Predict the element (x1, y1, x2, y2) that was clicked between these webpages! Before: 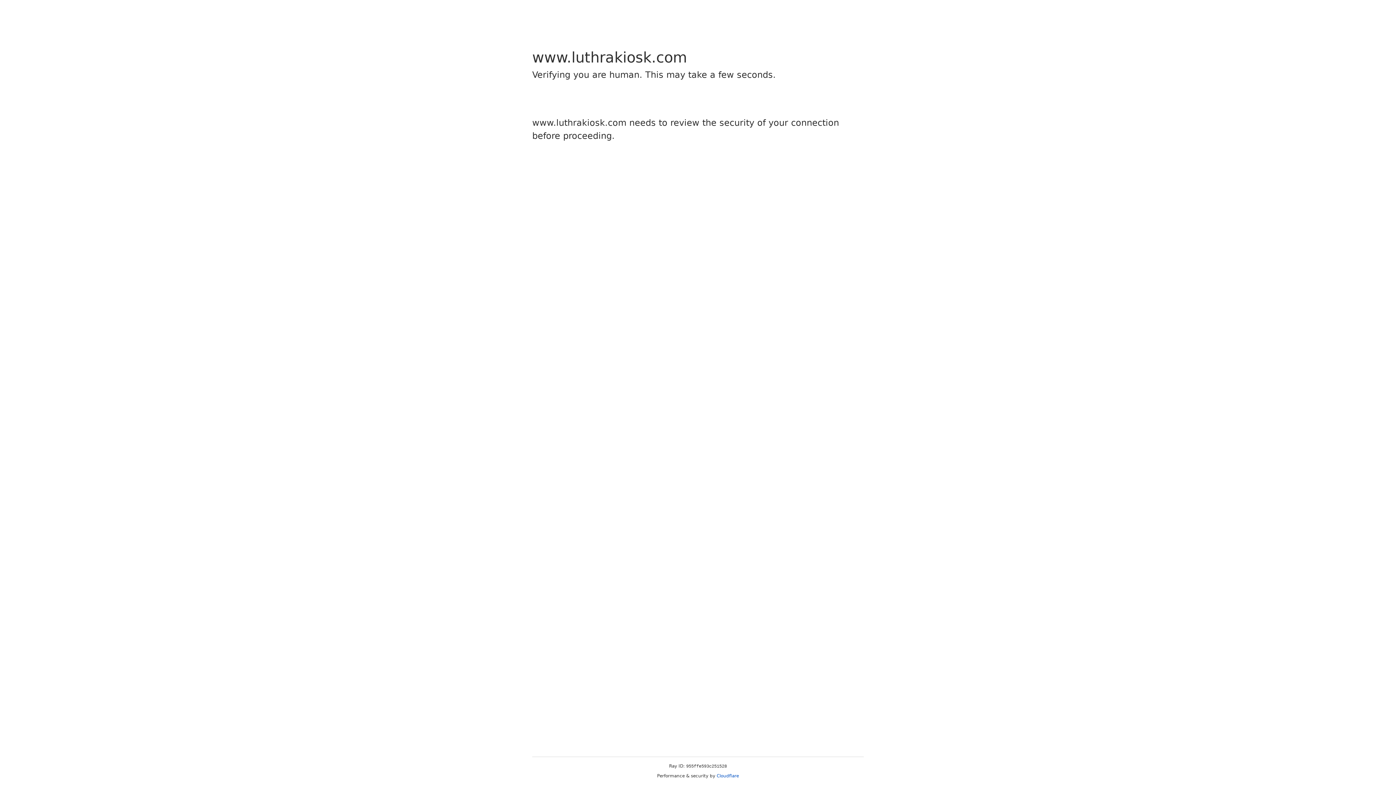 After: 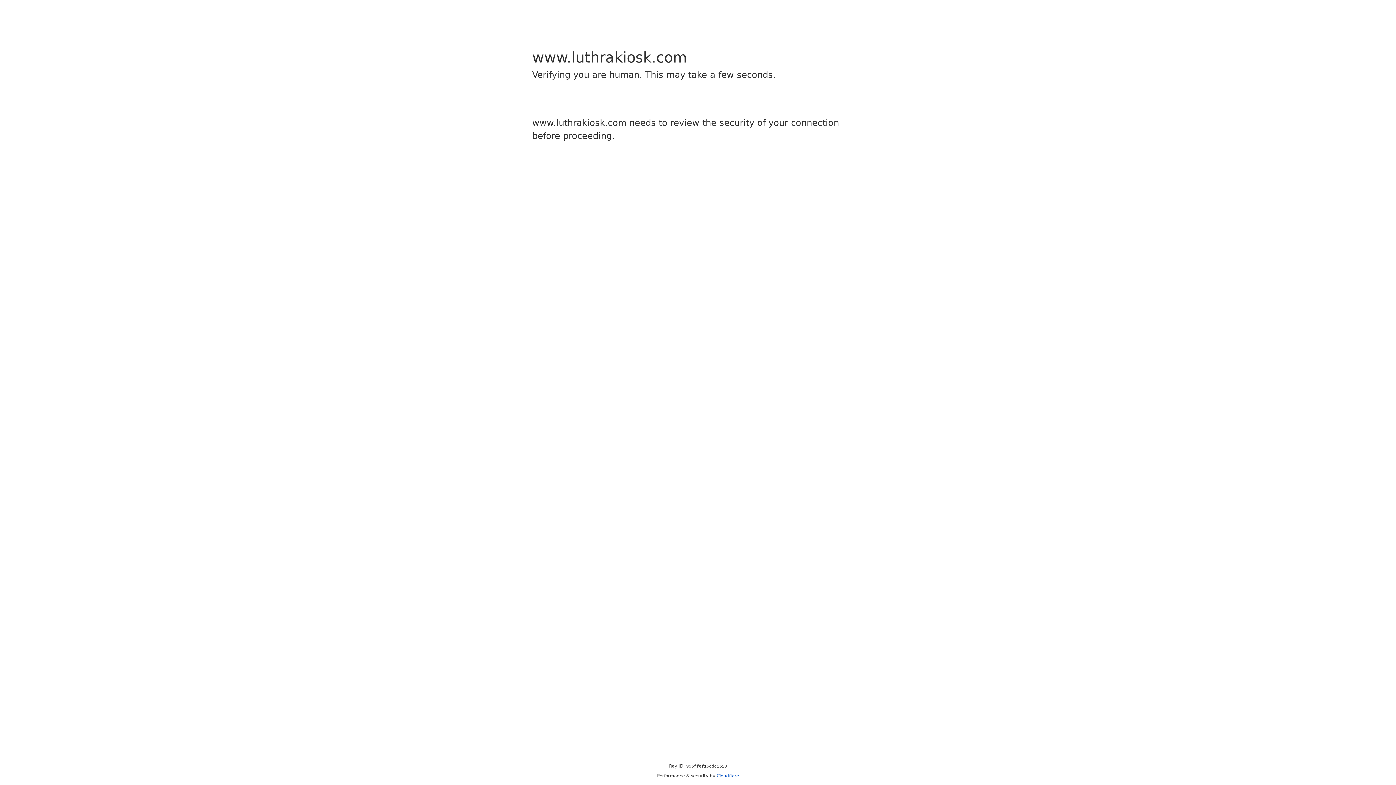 Action: label: Cloudflare bbox: (716, 773, 739, 778)